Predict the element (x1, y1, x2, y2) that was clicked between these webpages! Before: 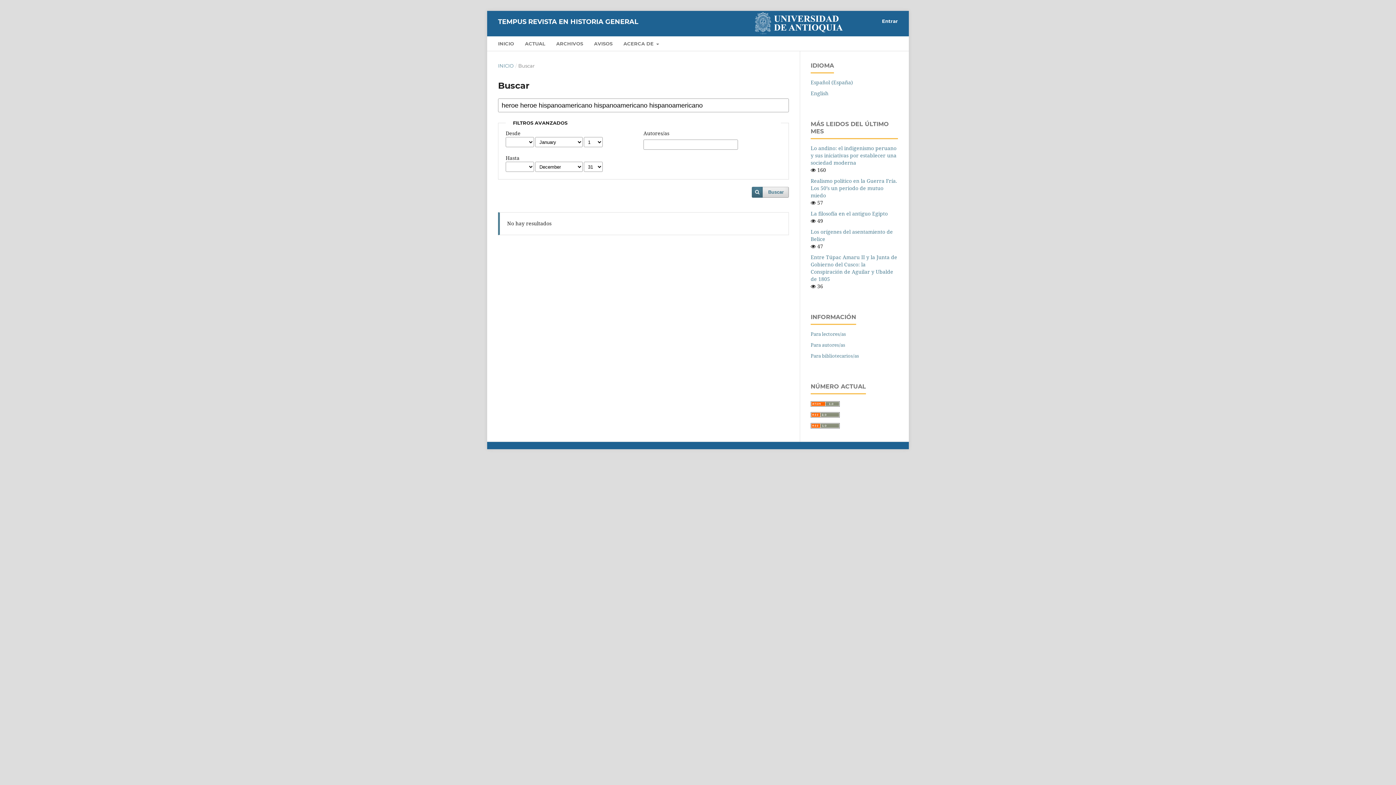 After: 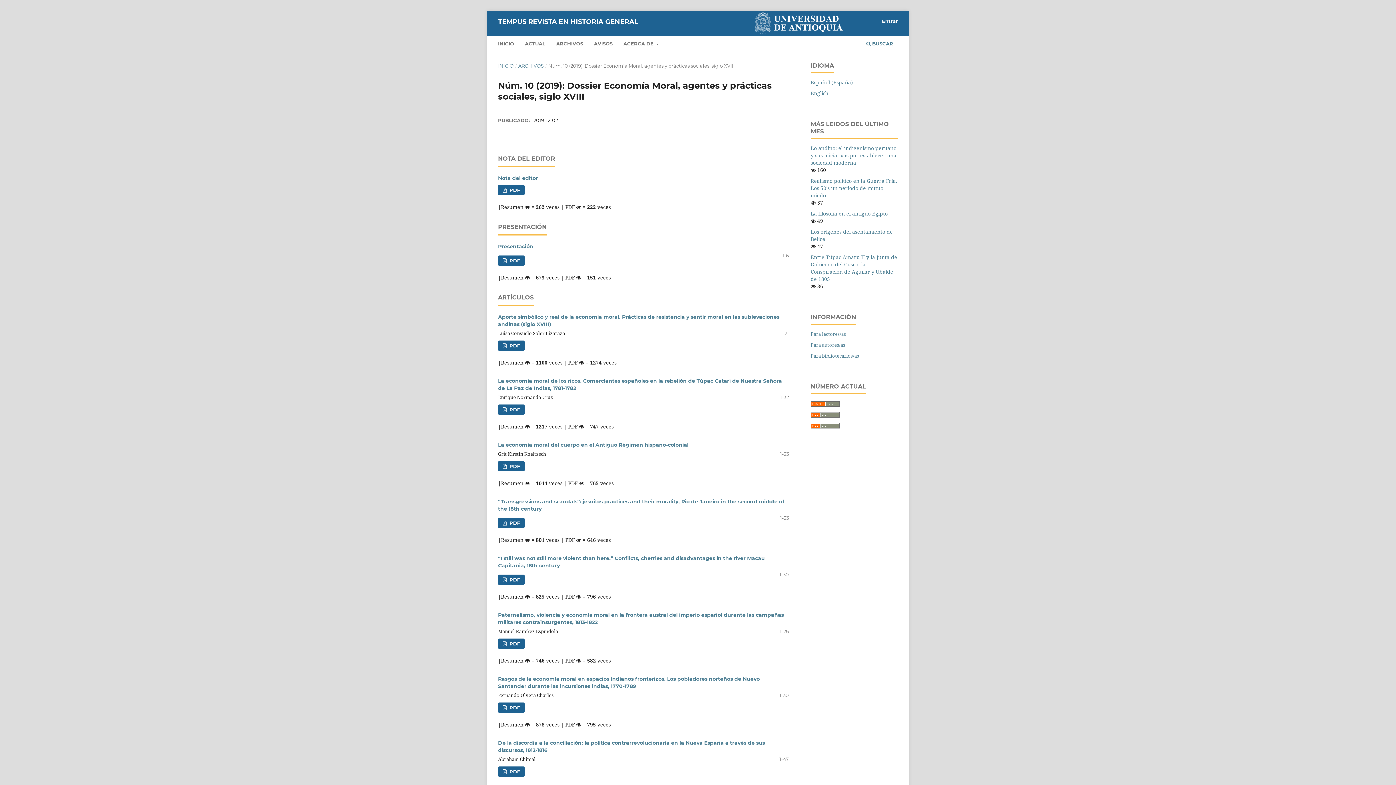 Action: bbox: (522, 38, 547, 51) label: ACTUAL